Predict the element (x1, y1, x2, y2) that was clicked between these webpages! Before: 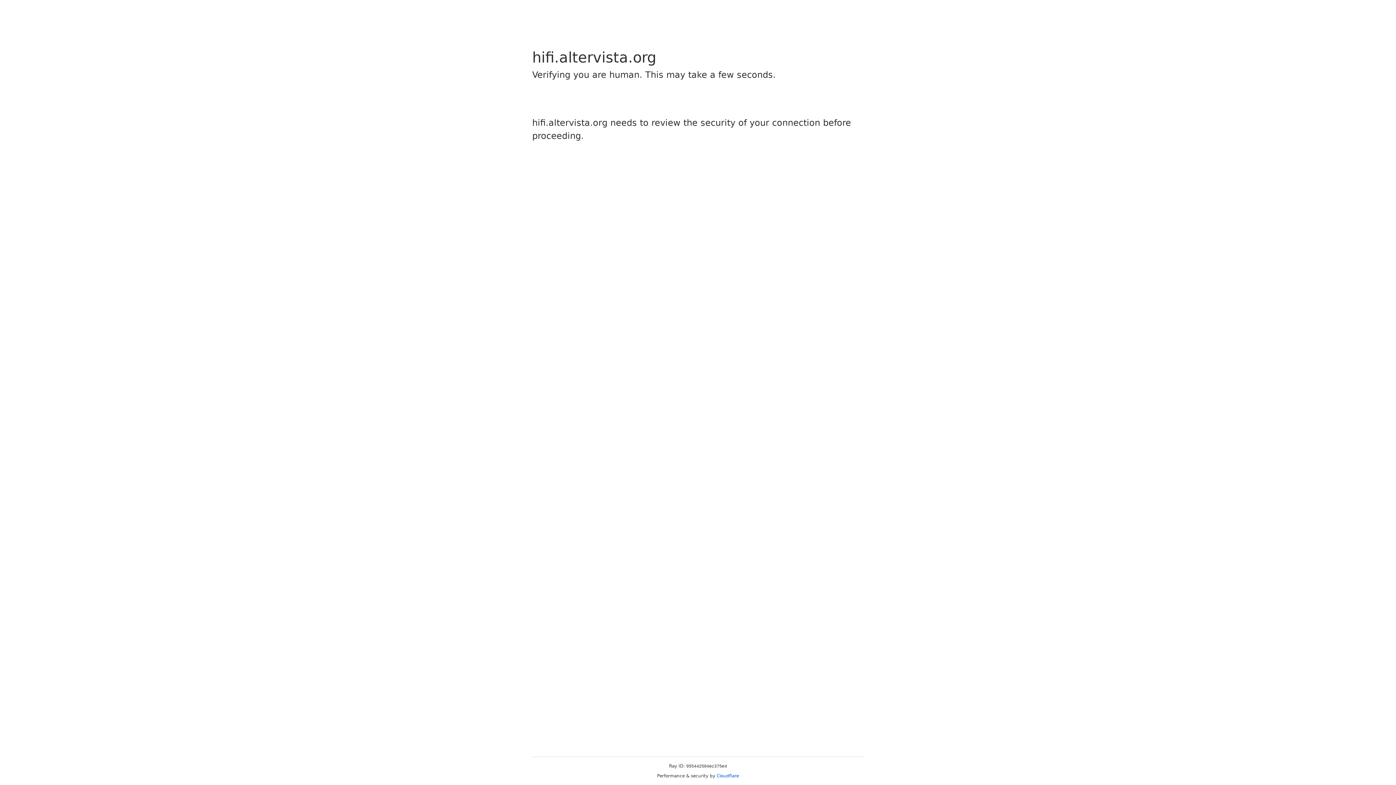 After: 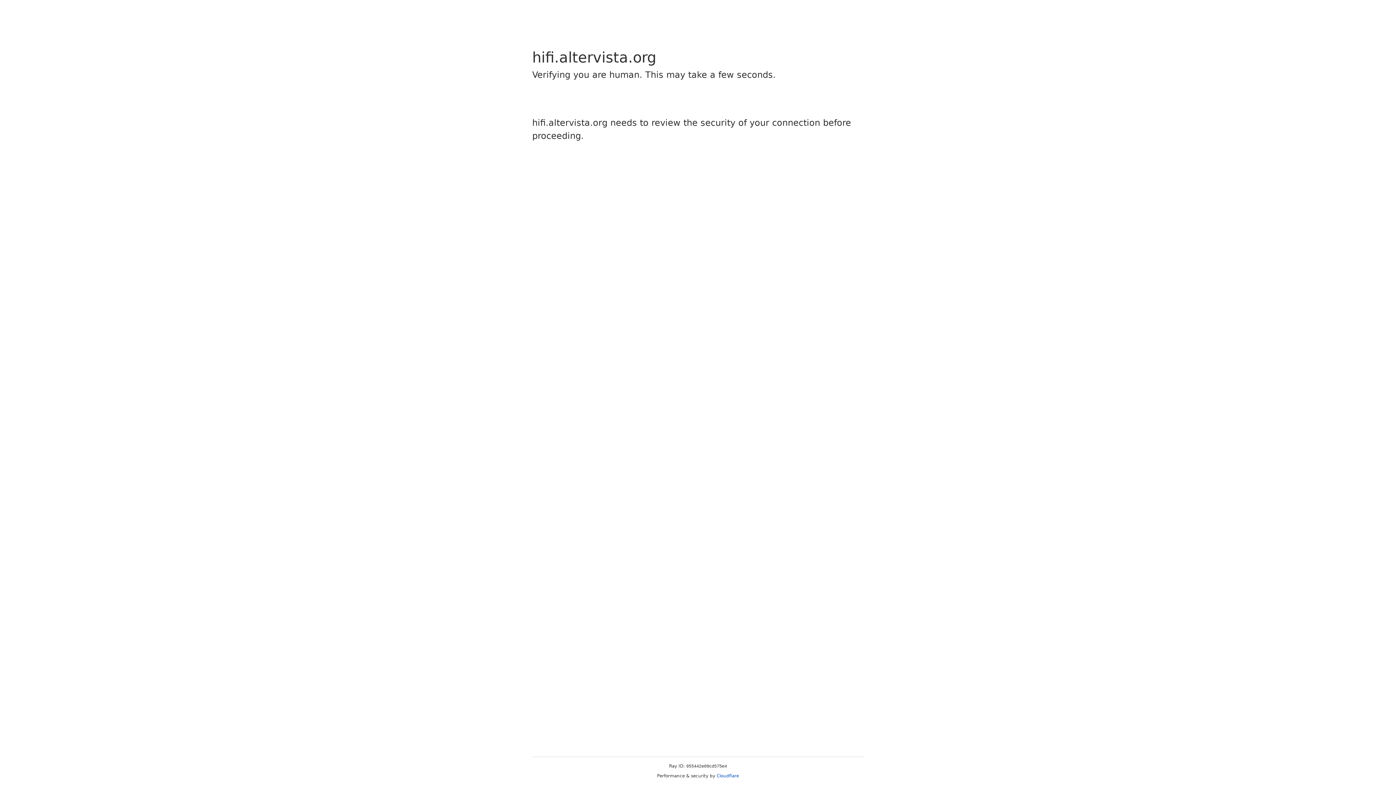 Action: label: Cloudflare bbox: (716, 773, 739, 778)